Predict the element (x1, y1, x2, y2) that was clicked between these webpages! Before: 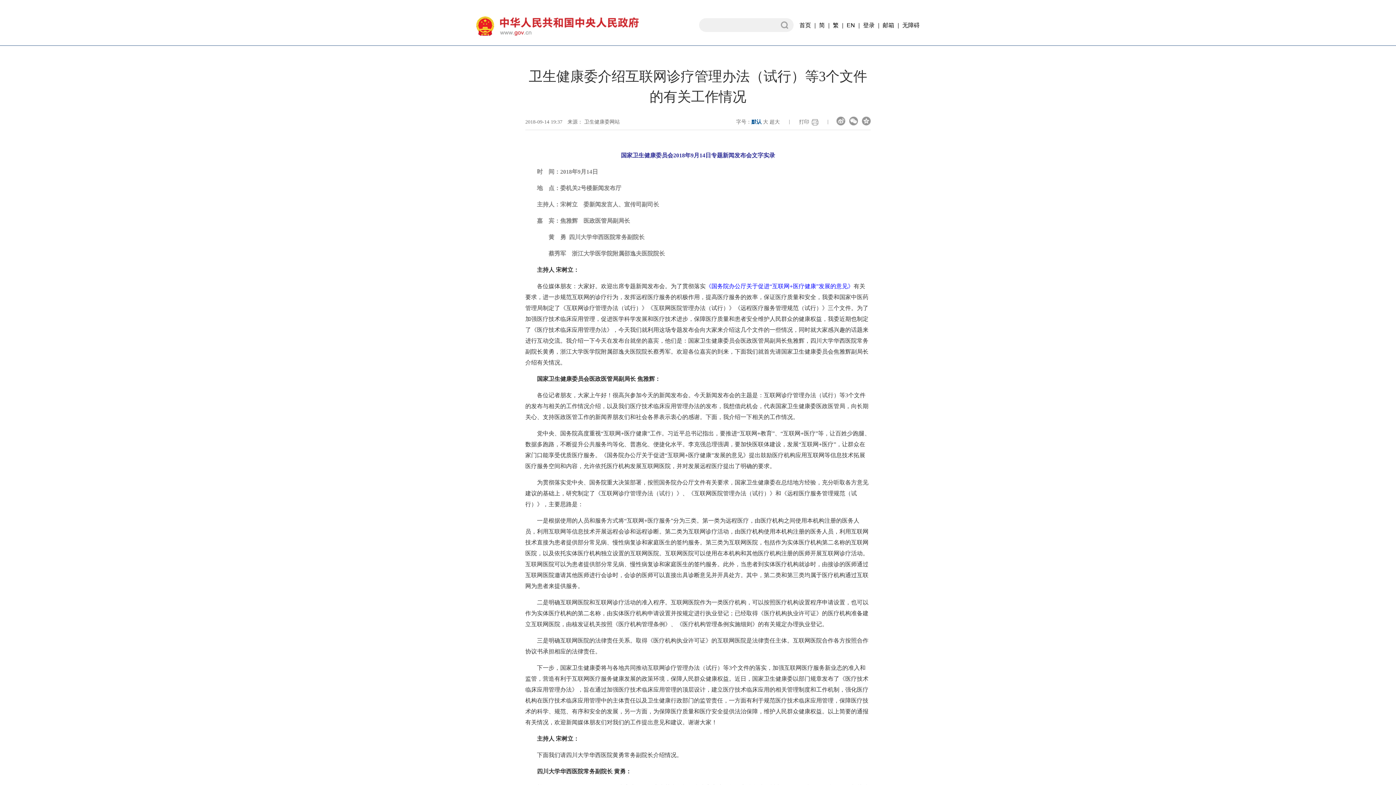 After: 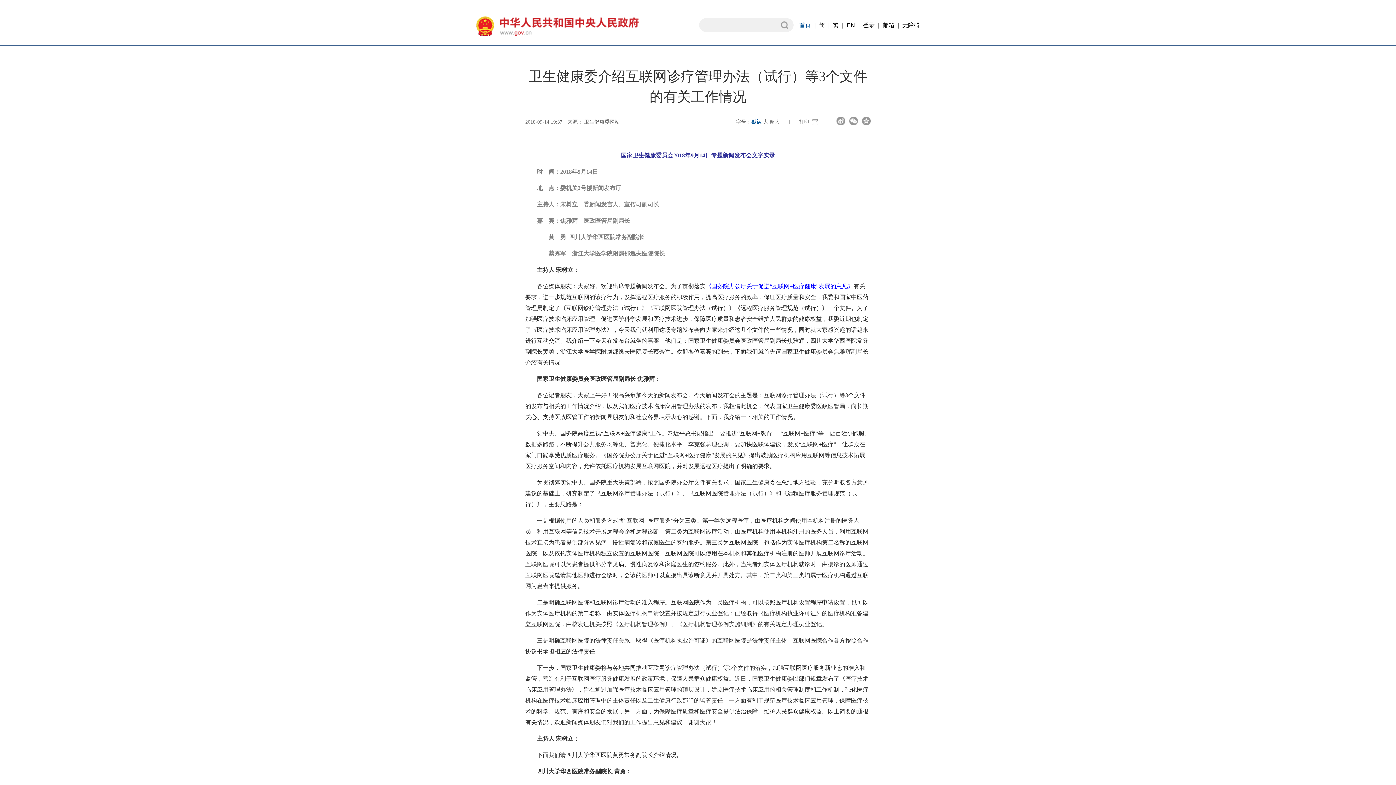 Action: bbox: (799, 22, 811, 28) label: 首页